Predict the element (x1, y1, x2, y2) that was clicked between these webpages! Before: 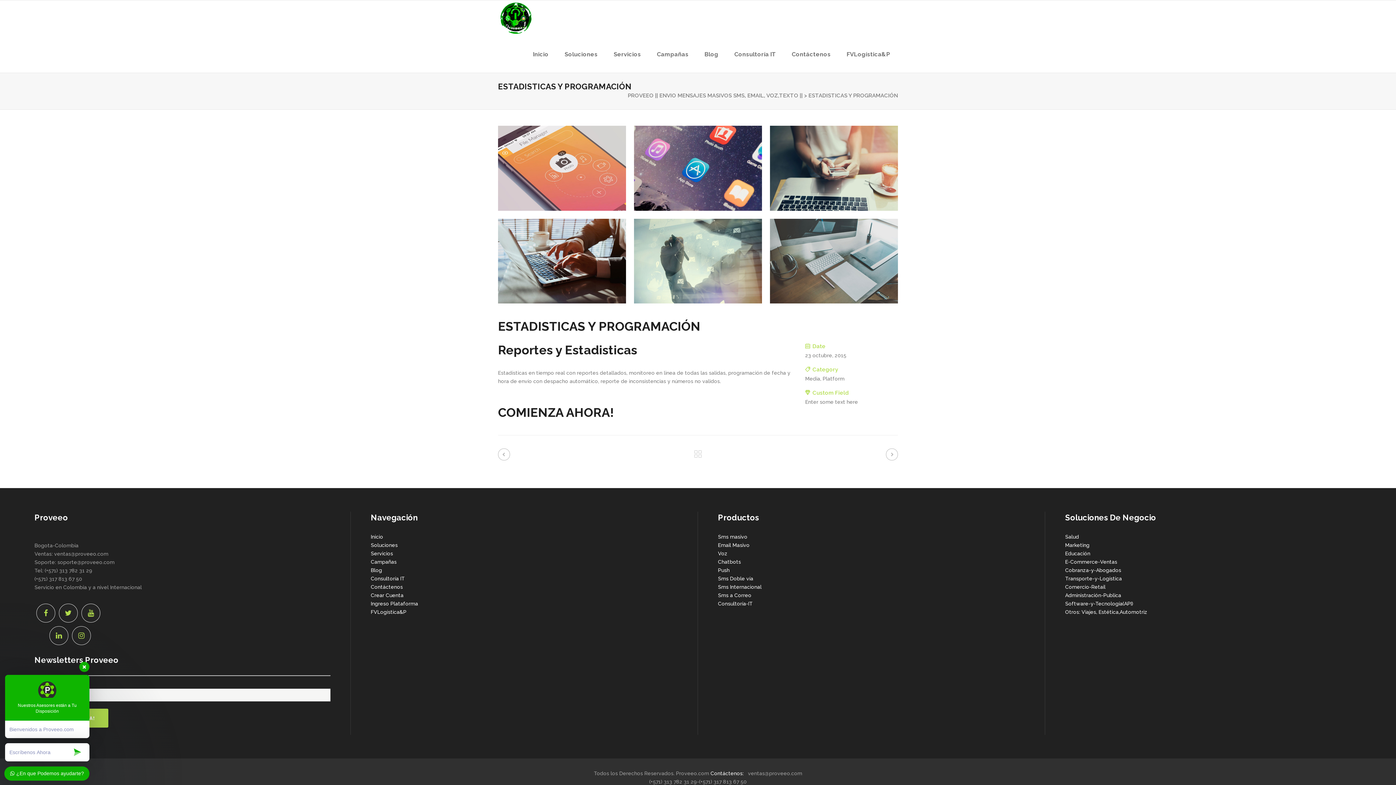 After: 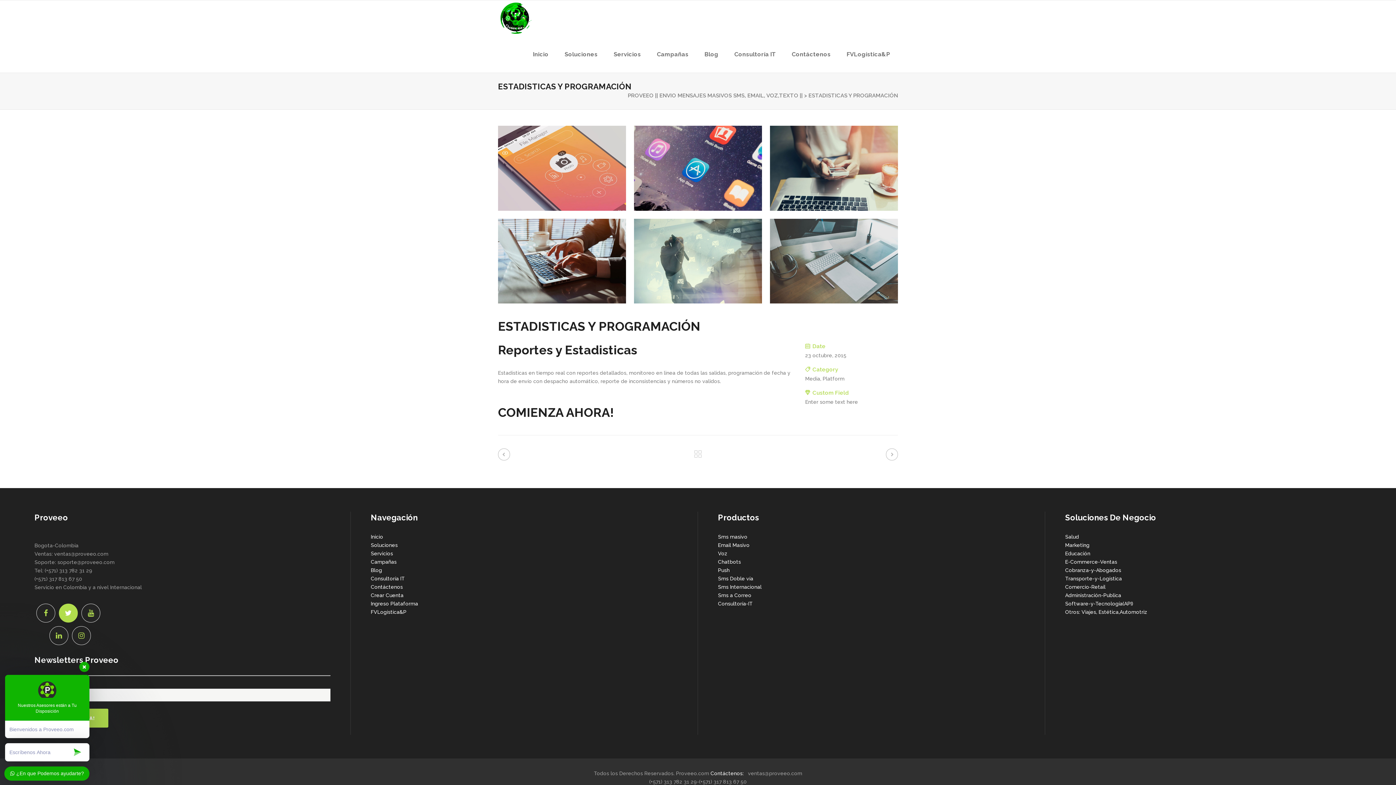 Action: bbox: (59, 604, 77, 622)